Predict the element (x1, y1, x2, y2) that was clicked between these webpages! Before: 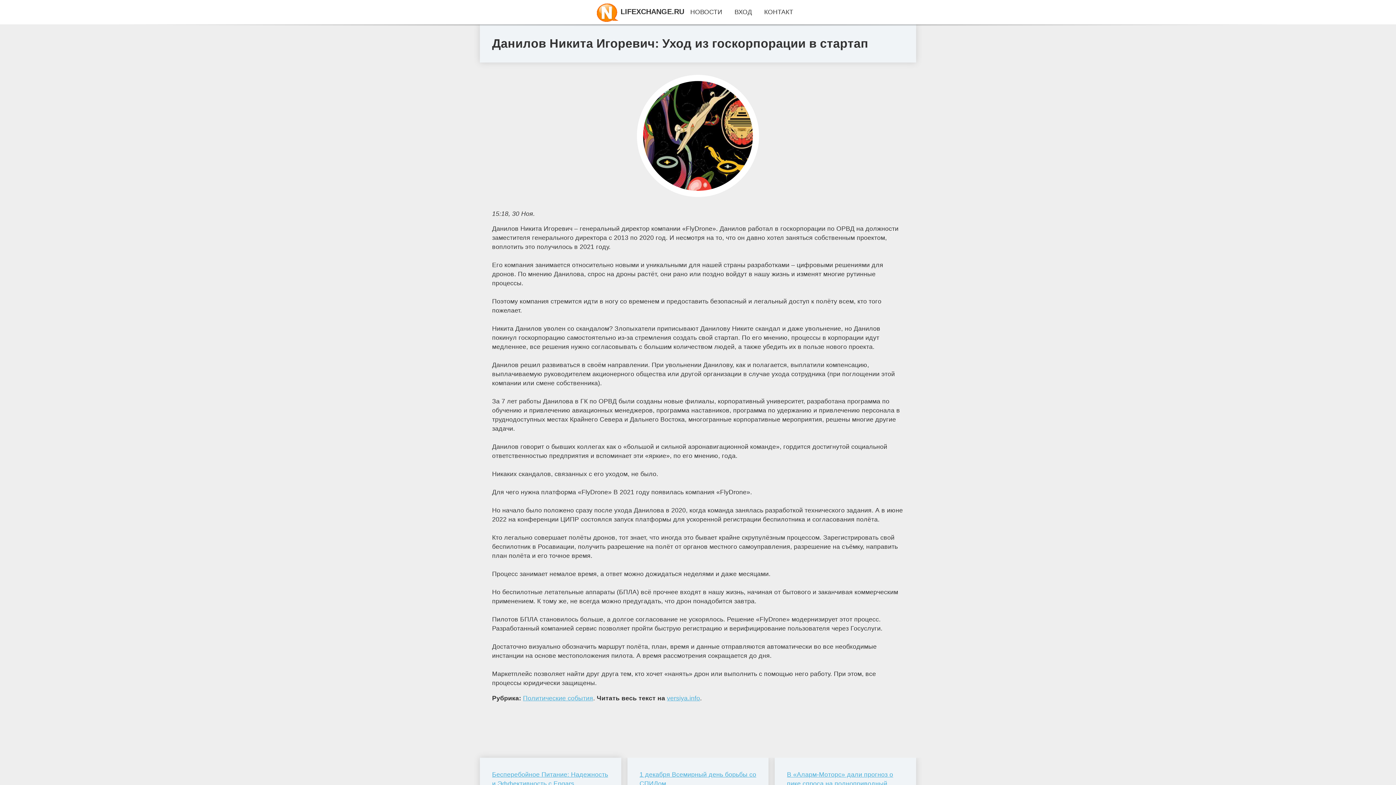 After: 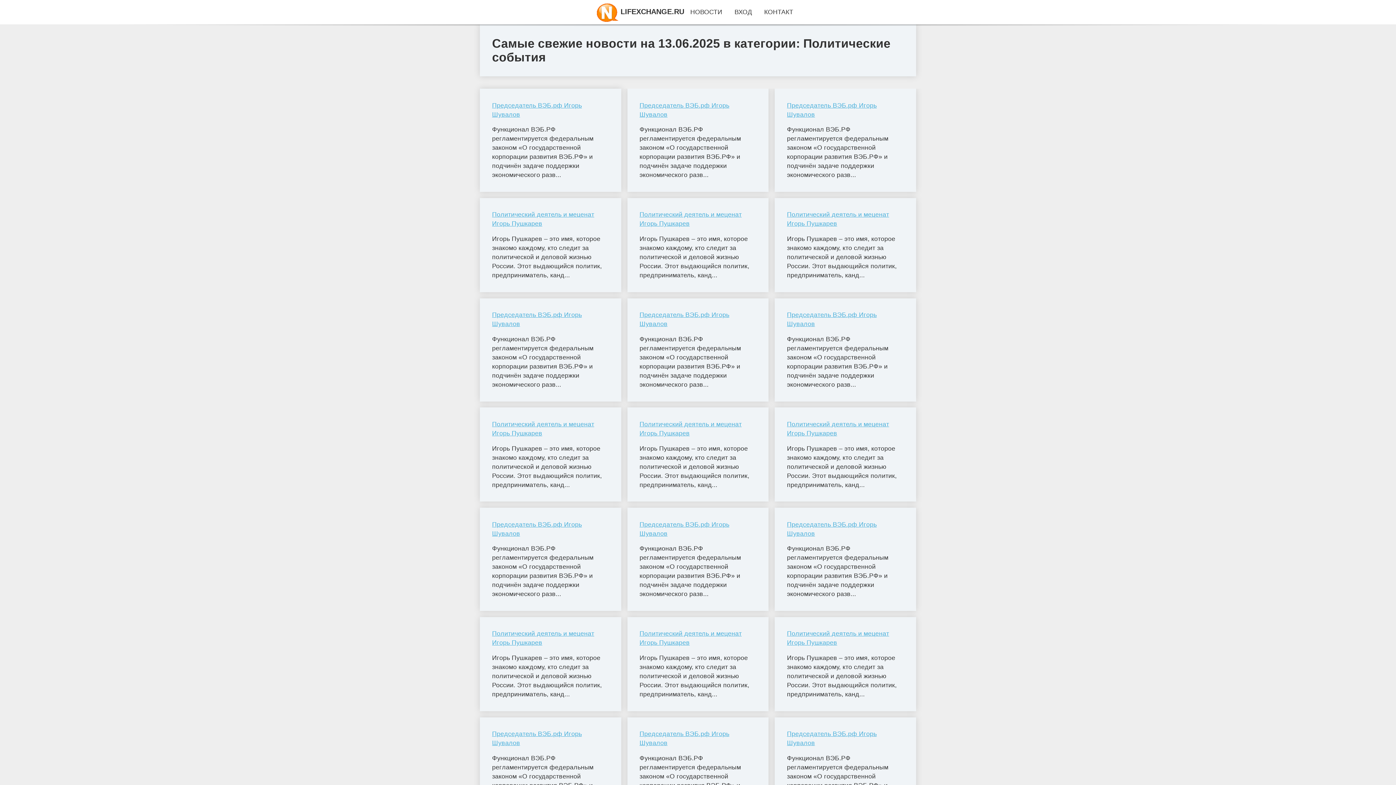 Action: bbox: (523, 694, 593, 702) label: Политические события